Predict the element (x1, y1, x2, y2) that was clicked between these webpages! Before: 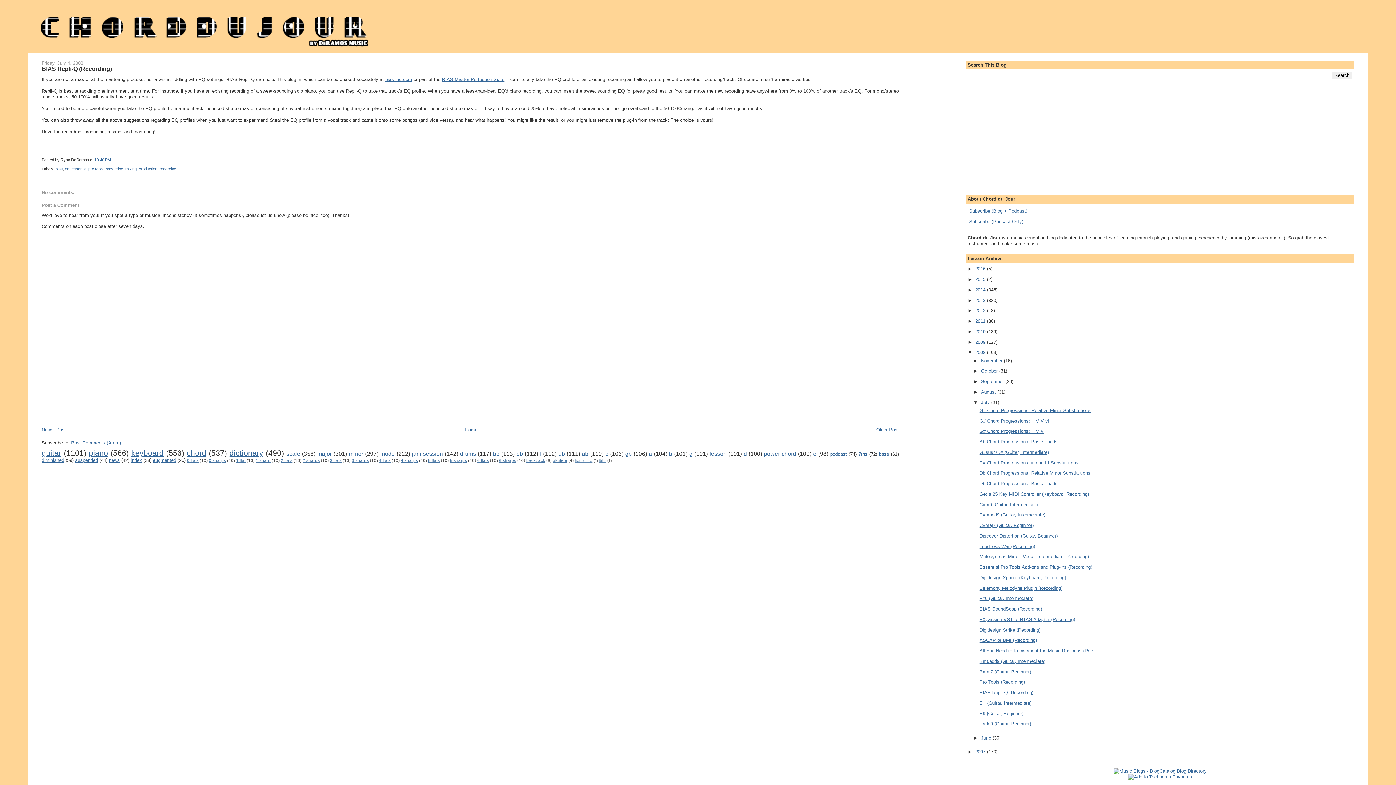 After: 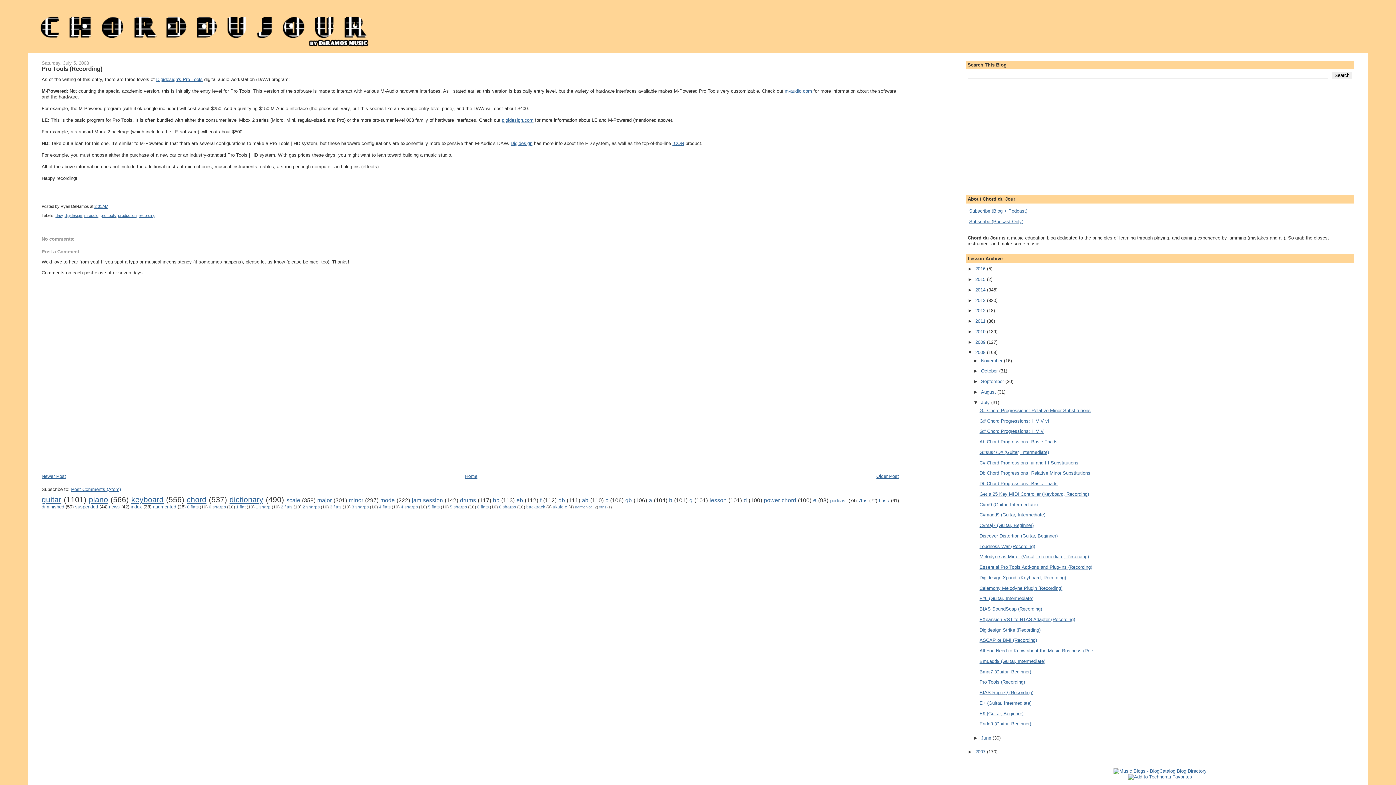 Action: label: Newer Post bbox: (41, 427, 66, 432)